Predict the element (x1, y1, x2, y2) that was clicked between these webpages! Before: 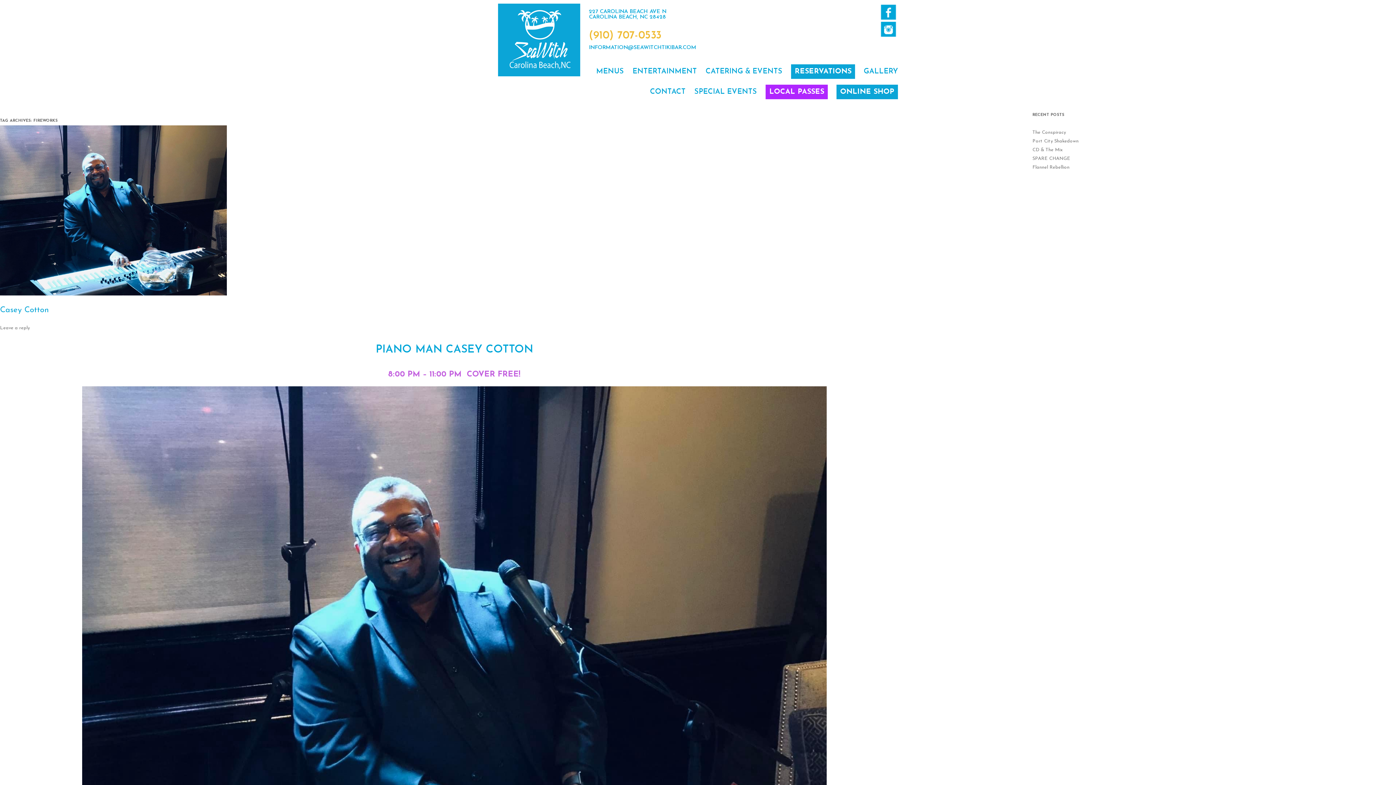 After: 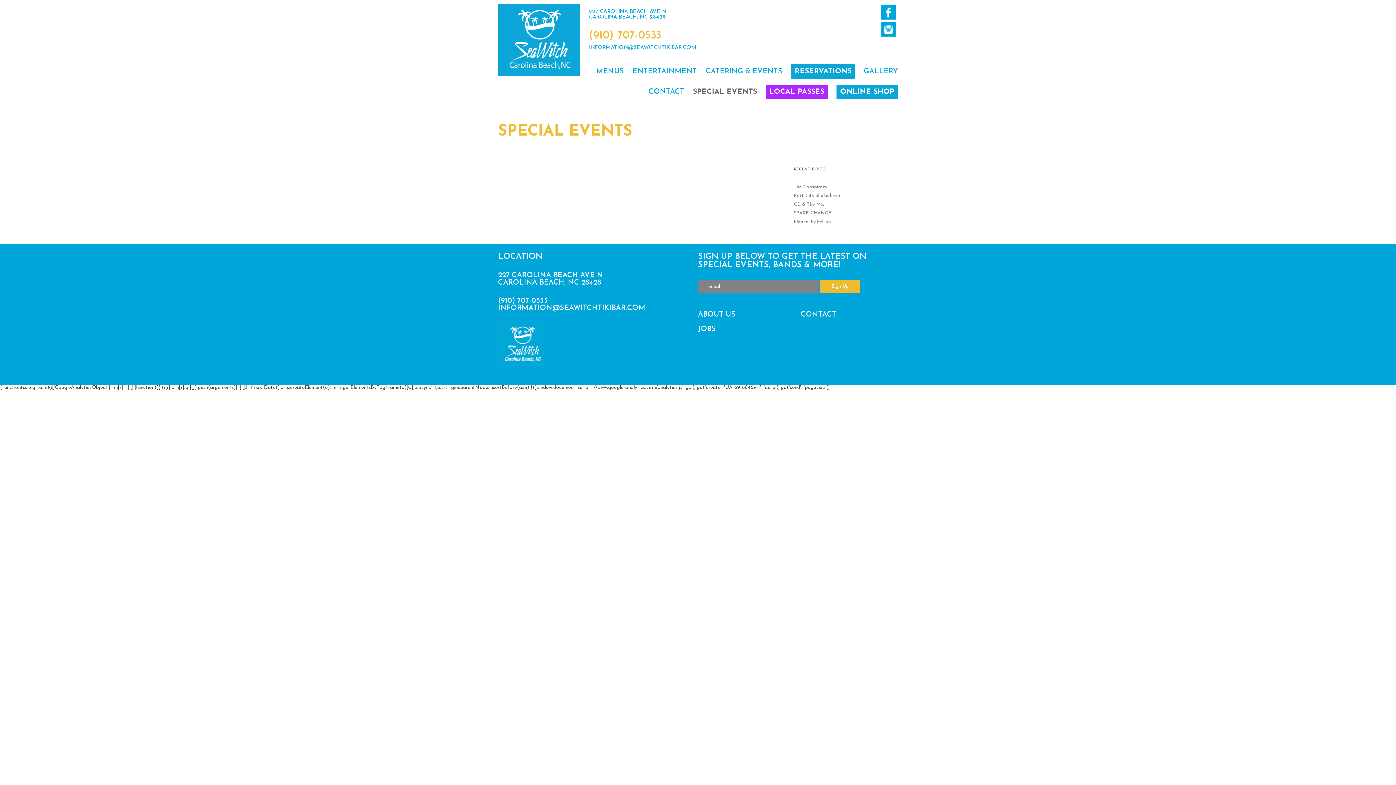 Action: label: SPECIAL EVENTS bbox: (694, 81, 757, 102)